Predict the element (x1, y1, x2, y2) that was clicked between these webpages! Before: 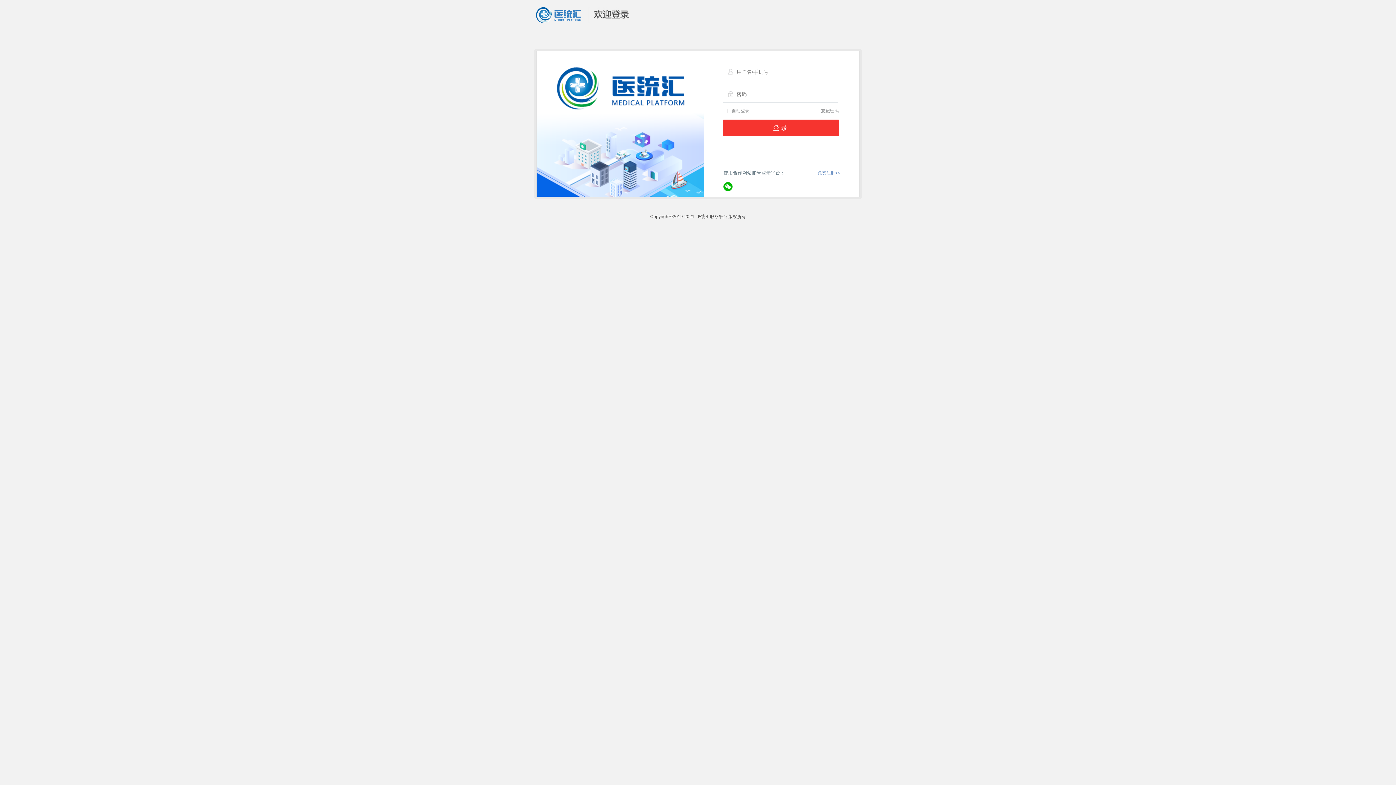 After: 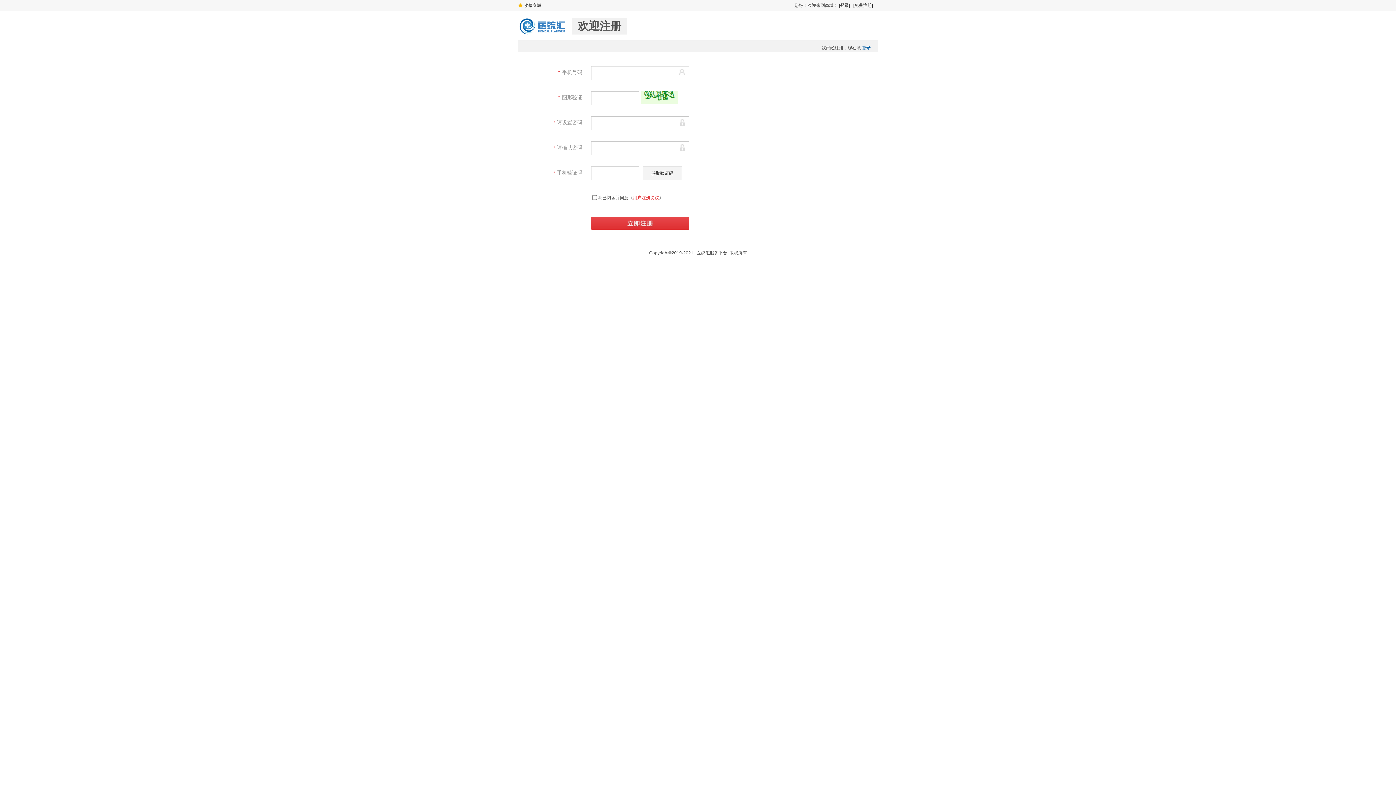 Action: bbox: (817, 170, 840, 175) label: 免费注册>>